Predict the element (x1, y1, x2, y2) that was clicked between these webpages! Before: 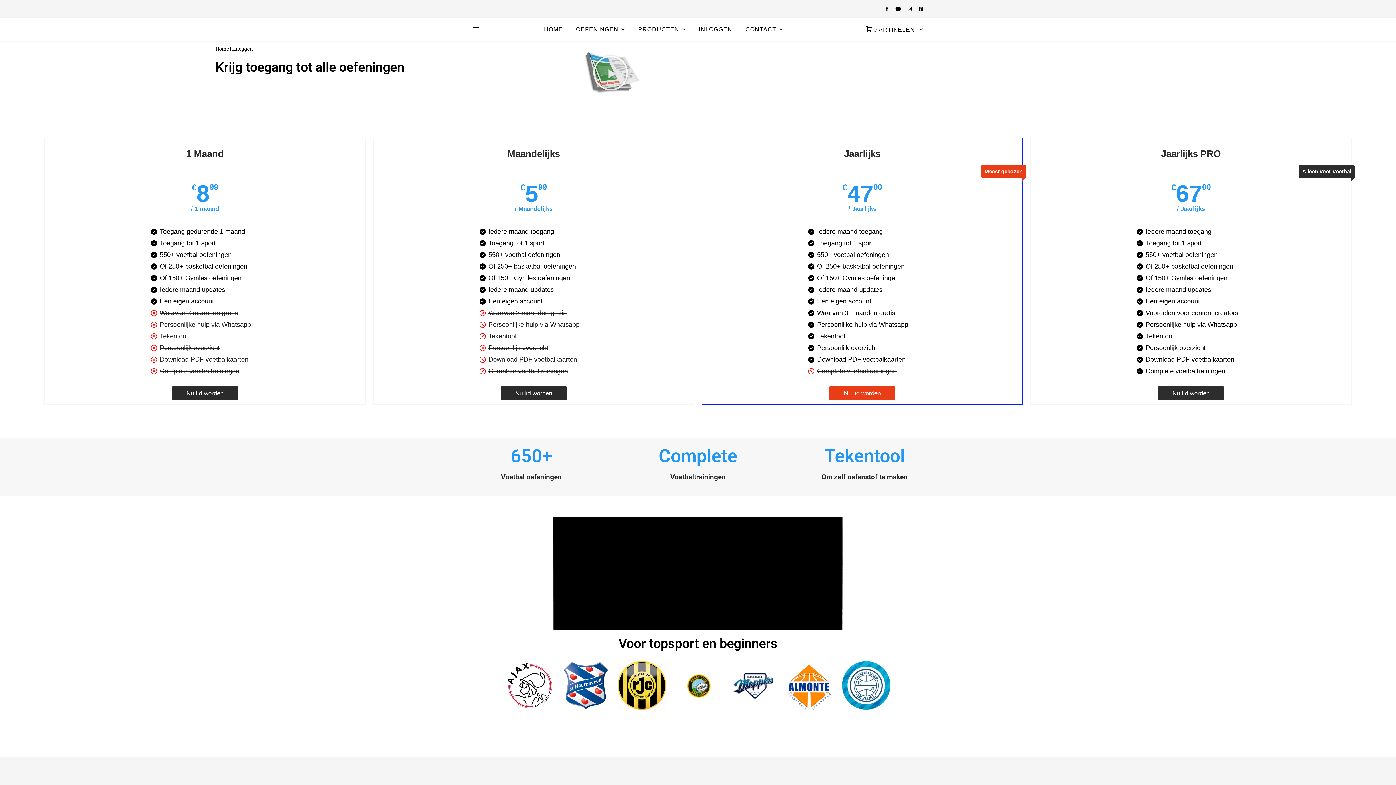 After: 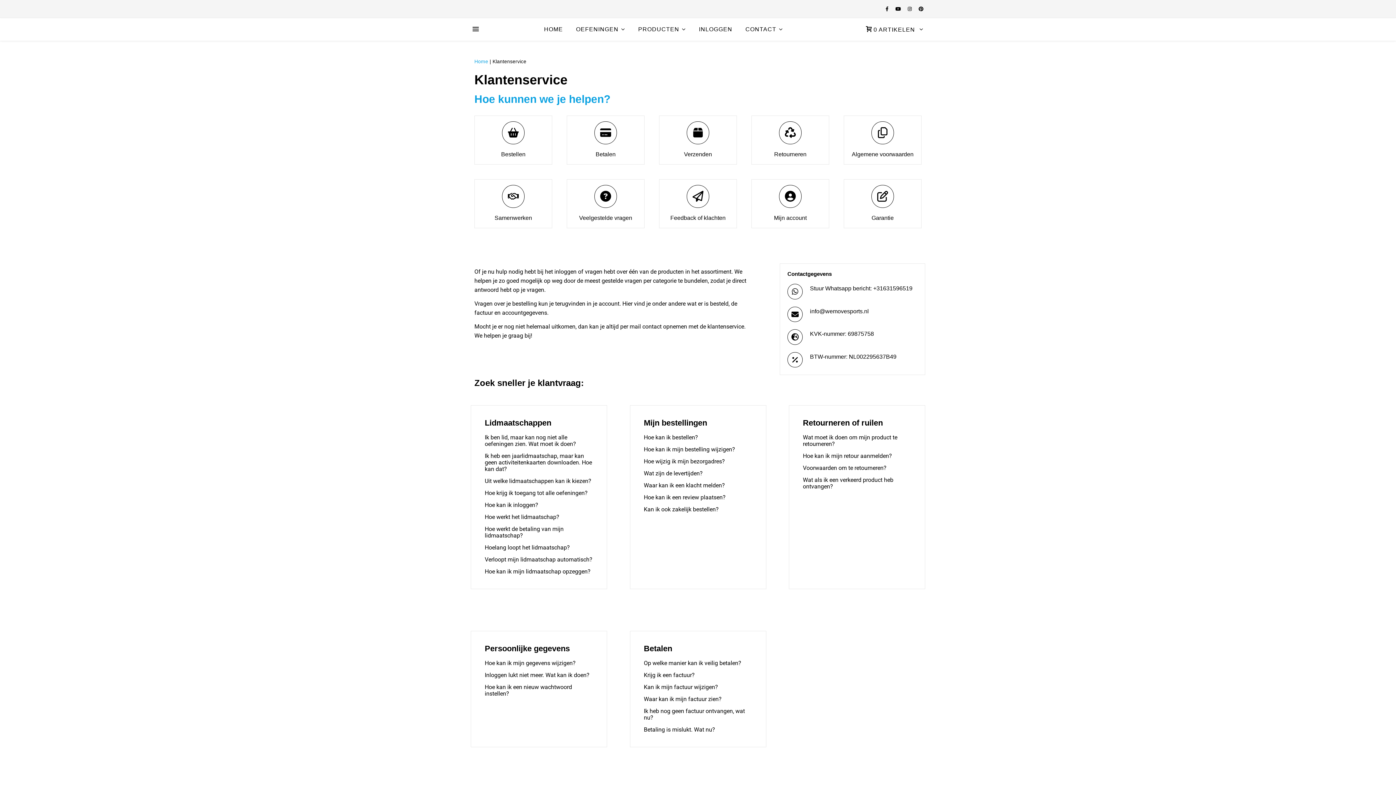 Action: label: CONTACT bbox: (739, 18, 788, 40)